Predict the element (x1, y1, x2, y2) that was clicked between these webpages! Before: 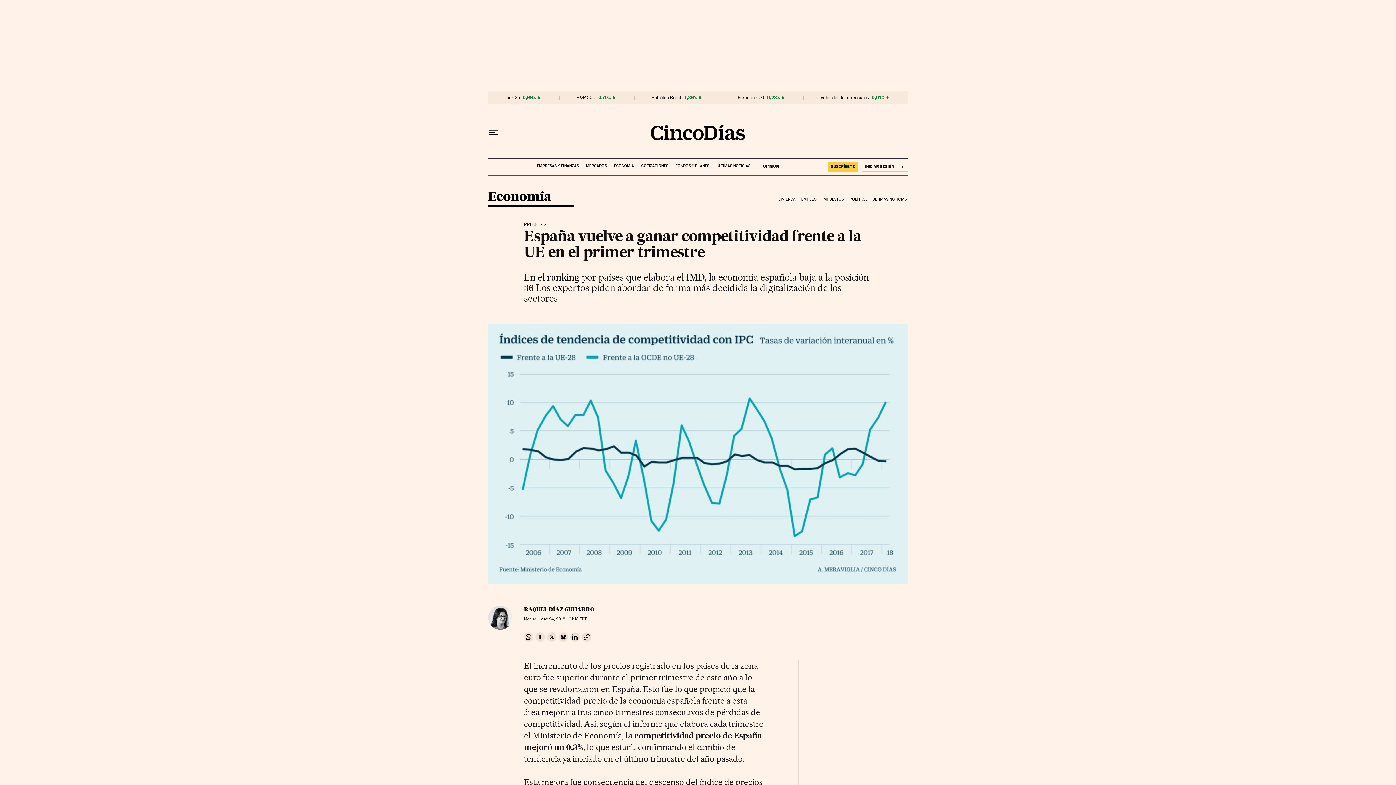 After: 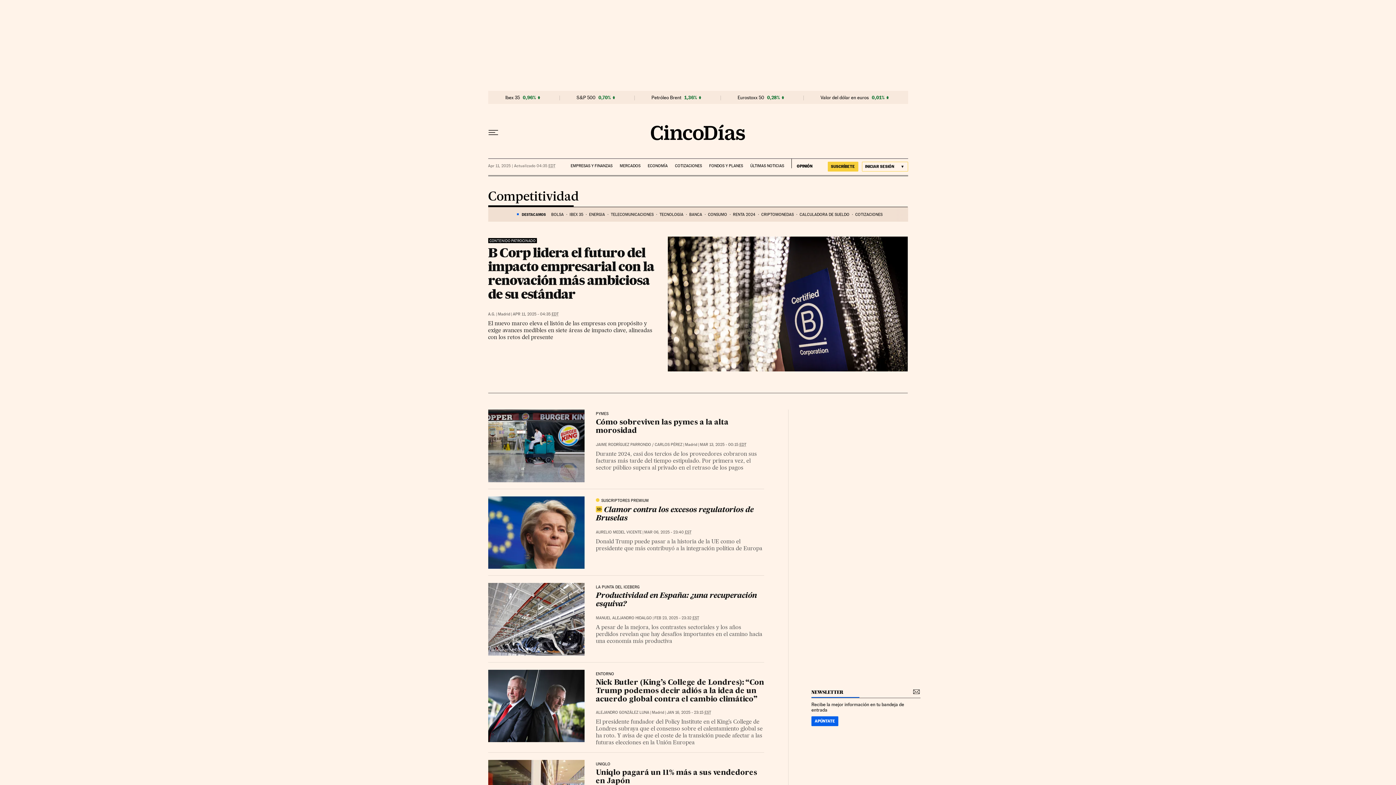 Action: label: PRECIOS bbox: (524, 221, 546, 227)